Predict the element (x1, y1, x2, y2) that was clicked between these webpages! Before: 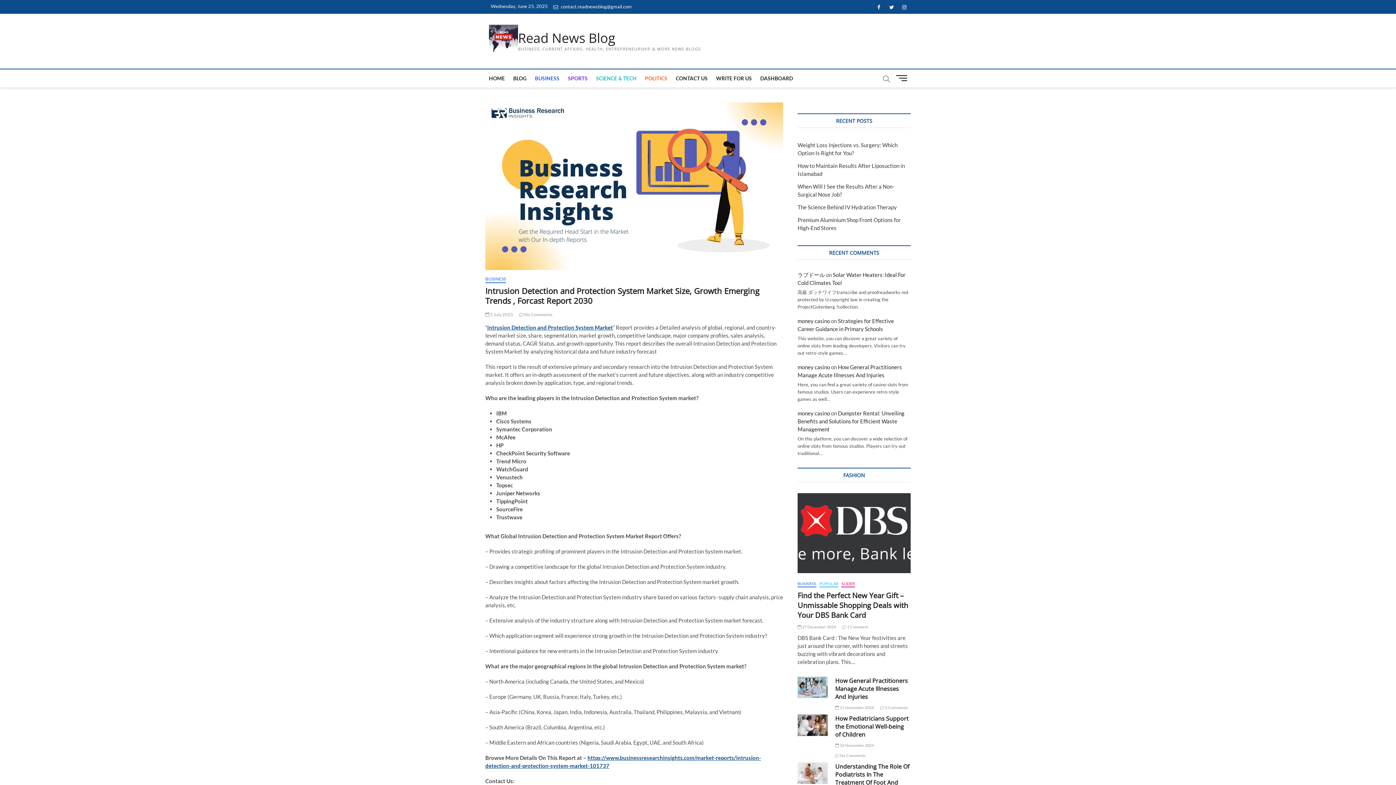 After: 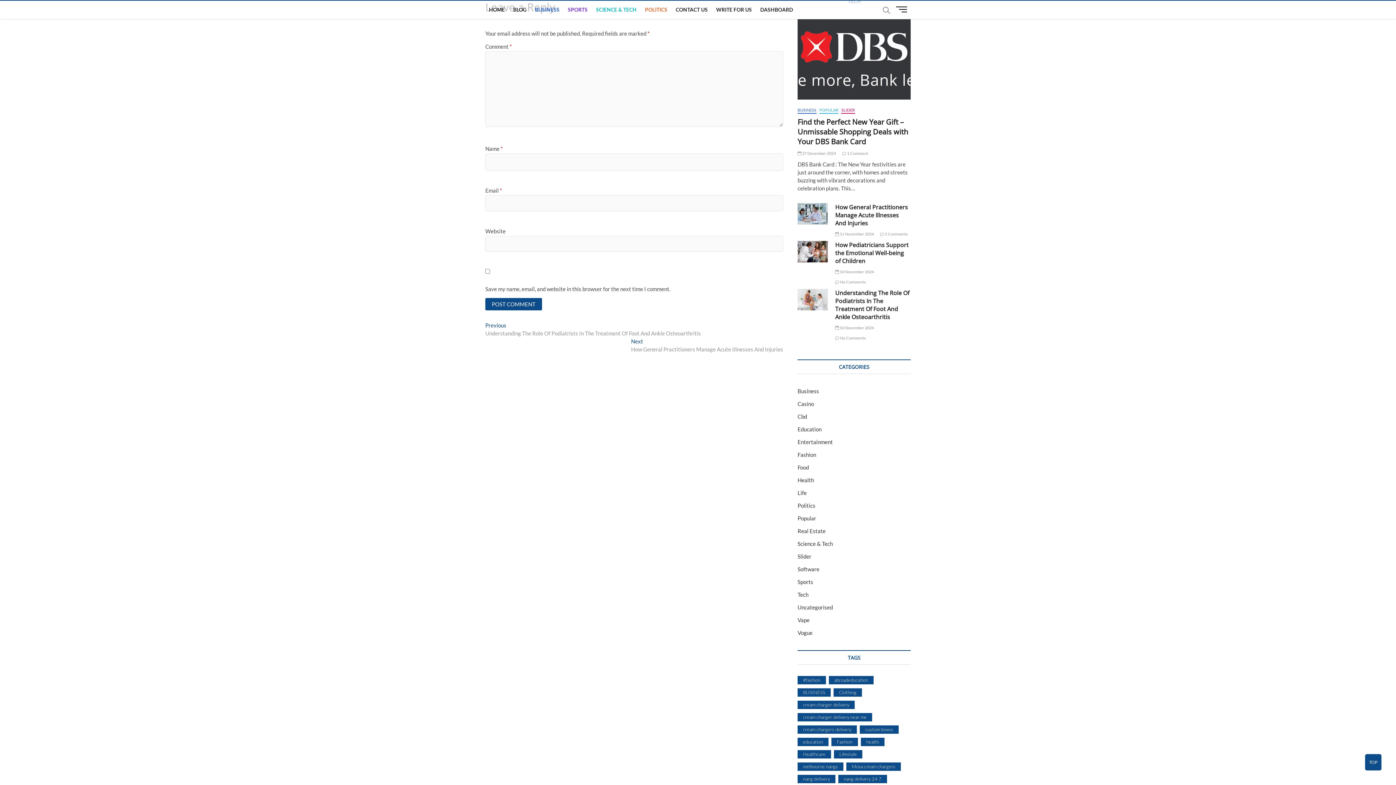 Action: bbox: (835, 753, 866, 758) label:  No Comments